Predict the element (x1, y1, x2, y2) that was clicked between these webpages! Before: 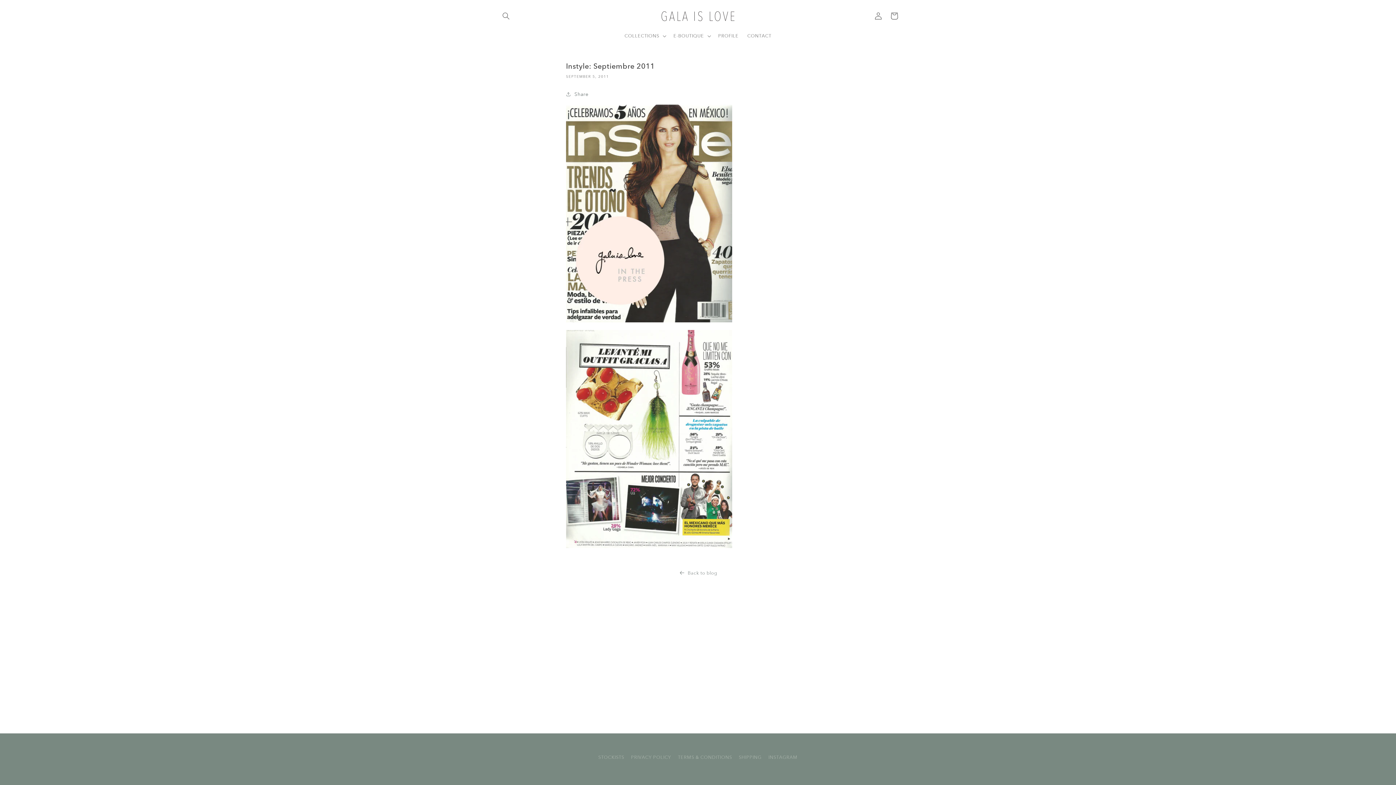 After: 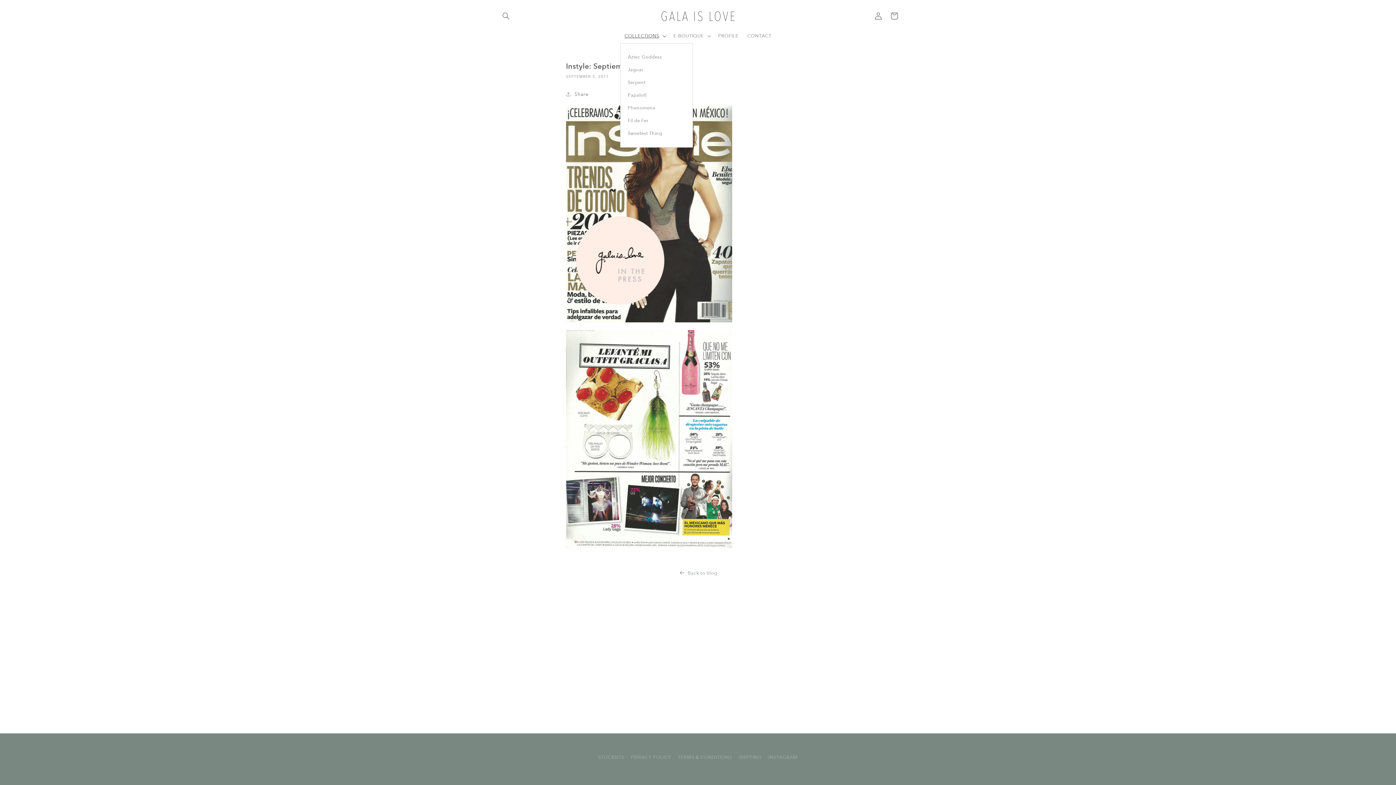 Action: bbox: (620, 28, 669, 43) label: COLLECTIONS